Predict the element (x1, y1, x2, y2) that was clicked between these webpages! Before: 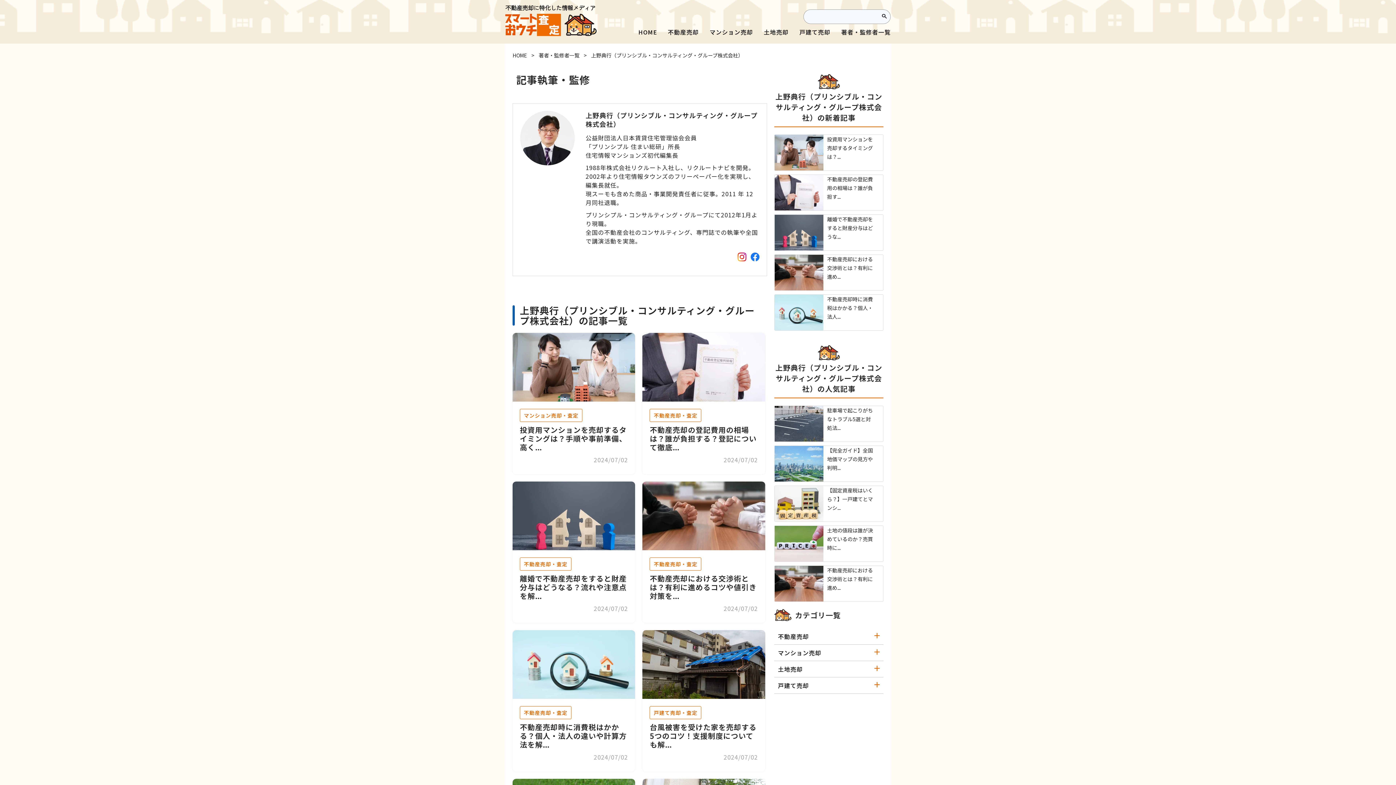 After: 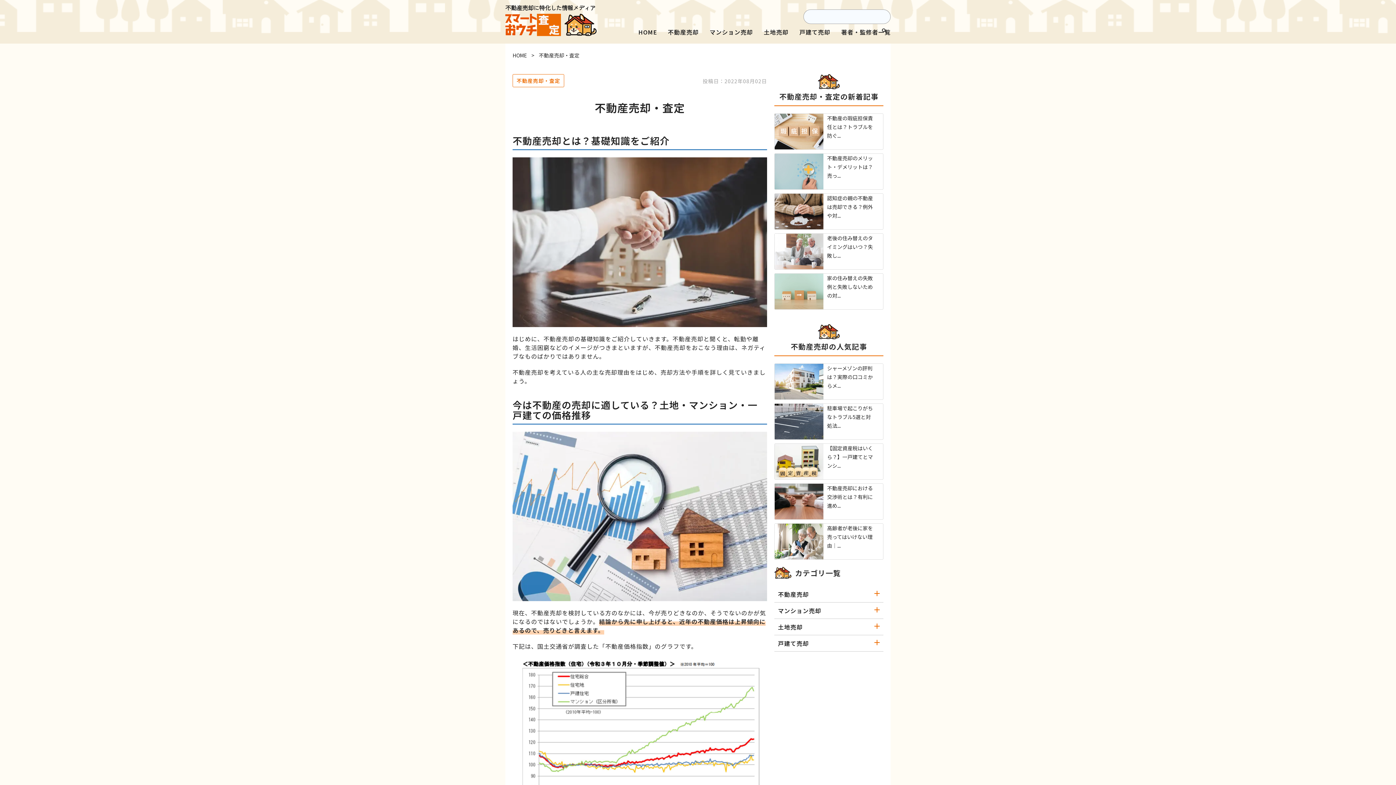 Action: bbox: (668, 27, 698, 36) label: 不動産売却